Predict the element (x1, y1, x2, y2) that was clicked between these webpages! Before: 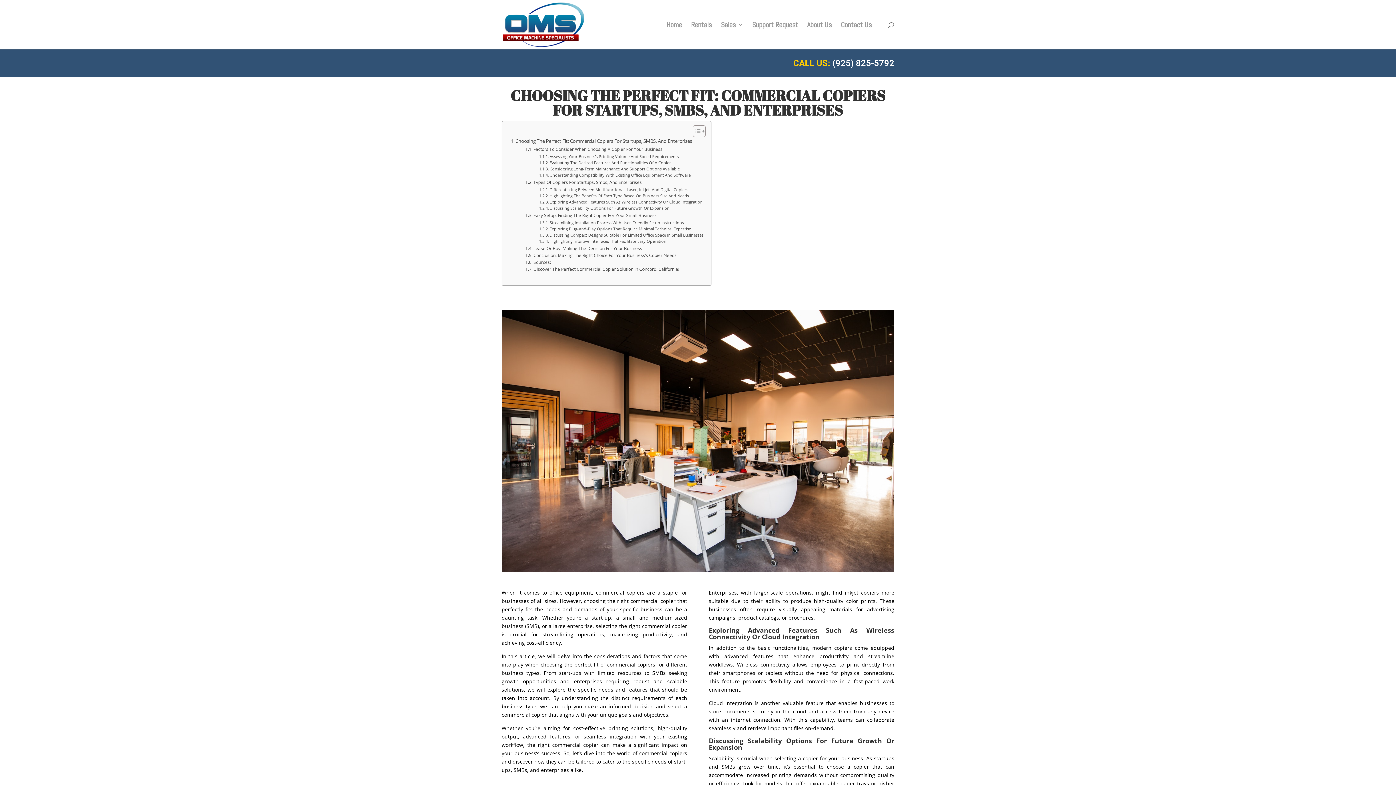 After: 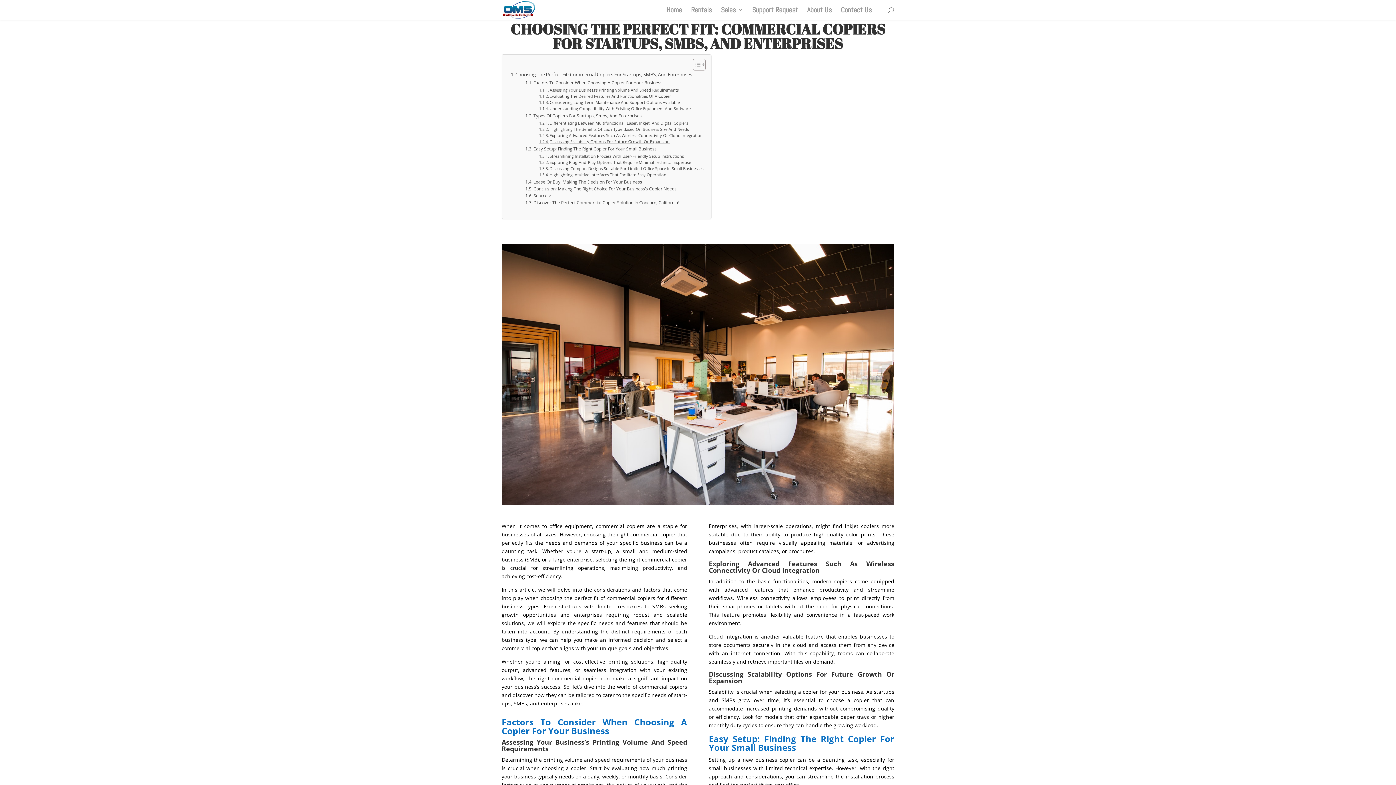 Action: label: Choosing The Perfect Fit: Commercial Copiers For Startups, SMBS, And Enterprises bbox: (510, 137, 692, 145)